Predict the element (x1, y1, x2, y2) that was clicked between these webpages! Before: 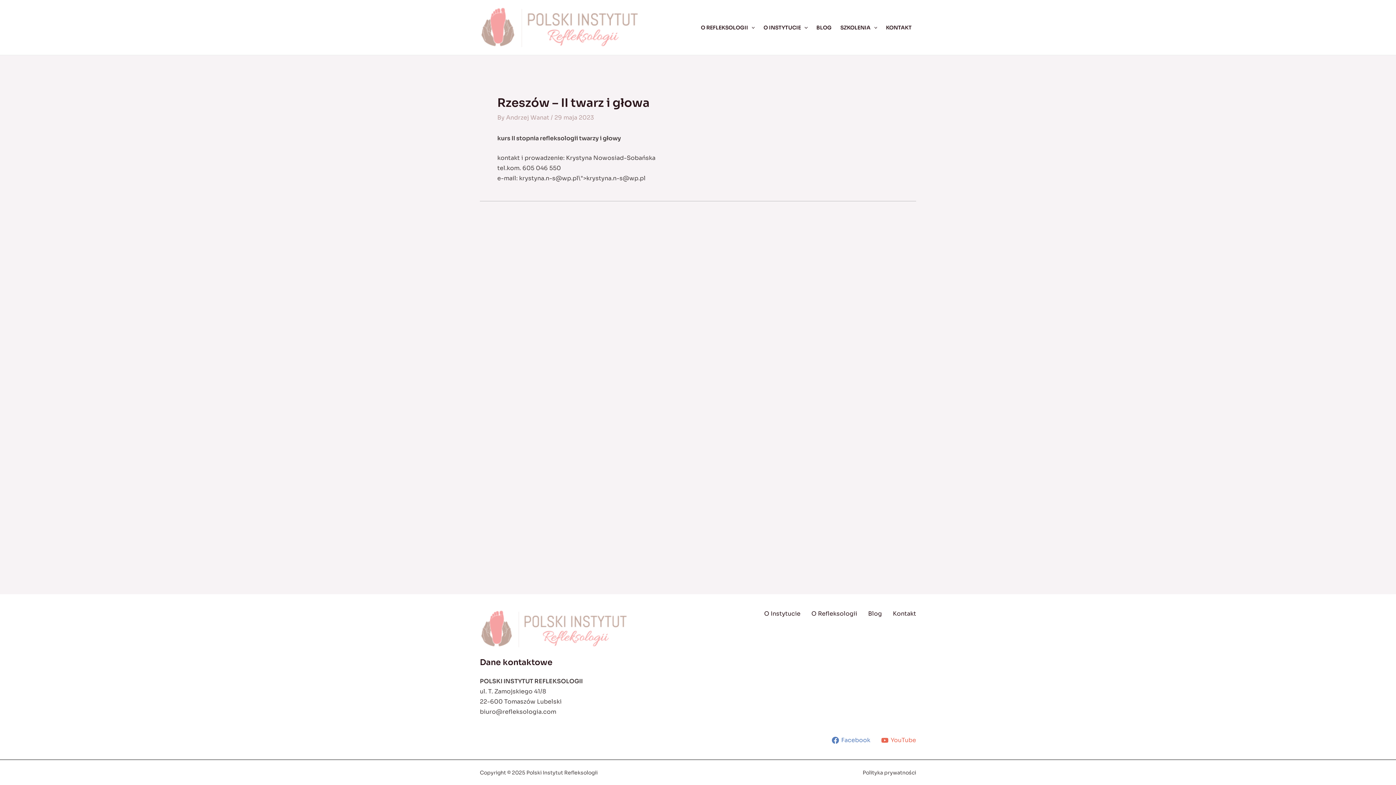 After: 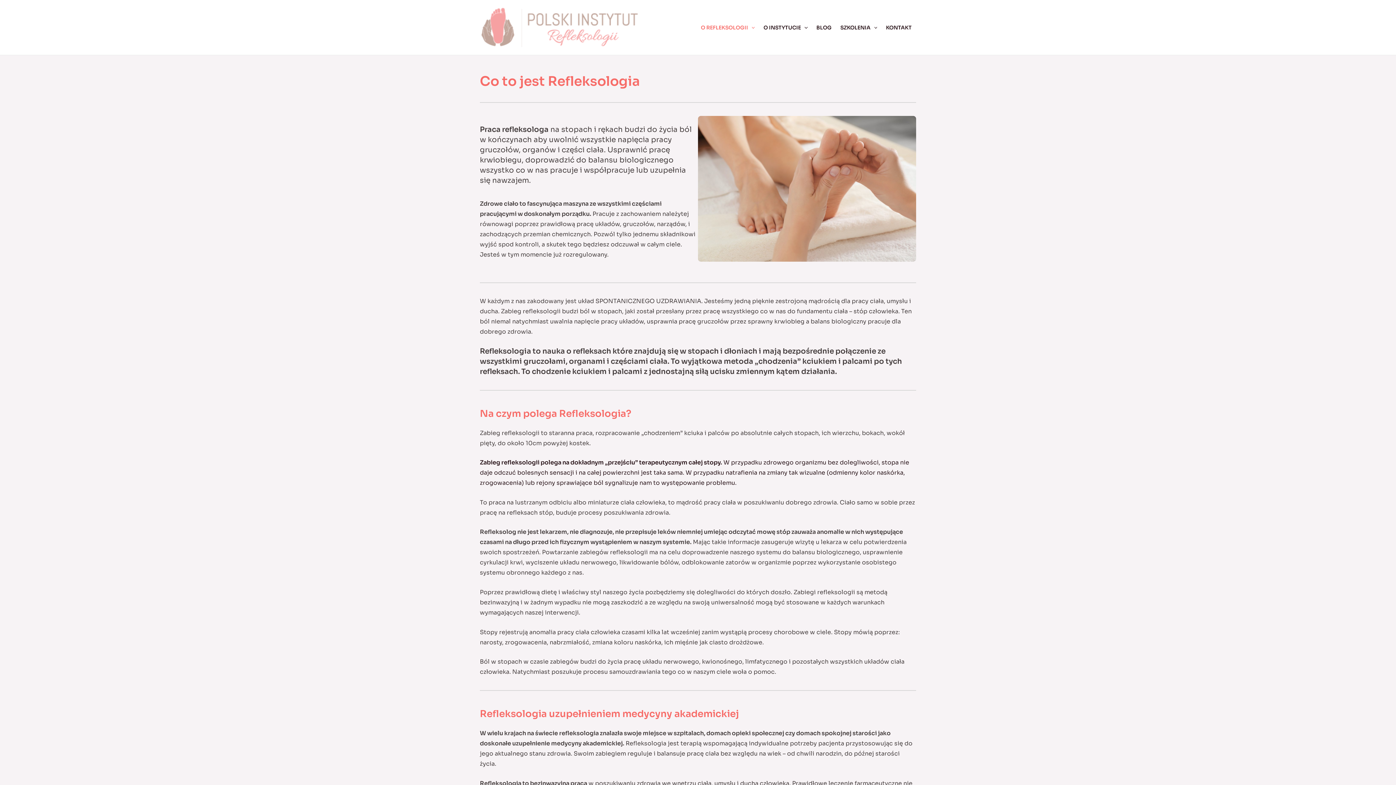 Action: bbox: (800, 609, 857, 619) label: O Refleksologii